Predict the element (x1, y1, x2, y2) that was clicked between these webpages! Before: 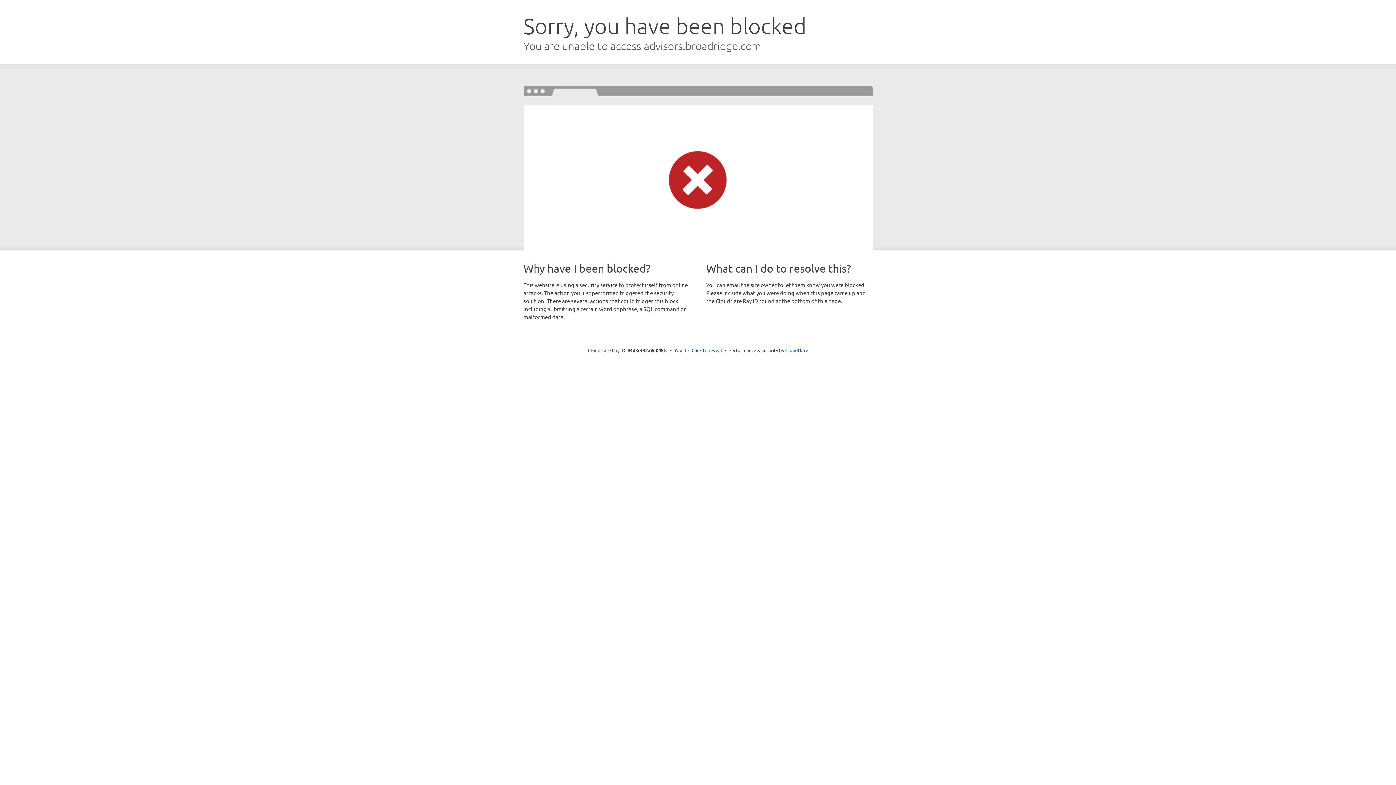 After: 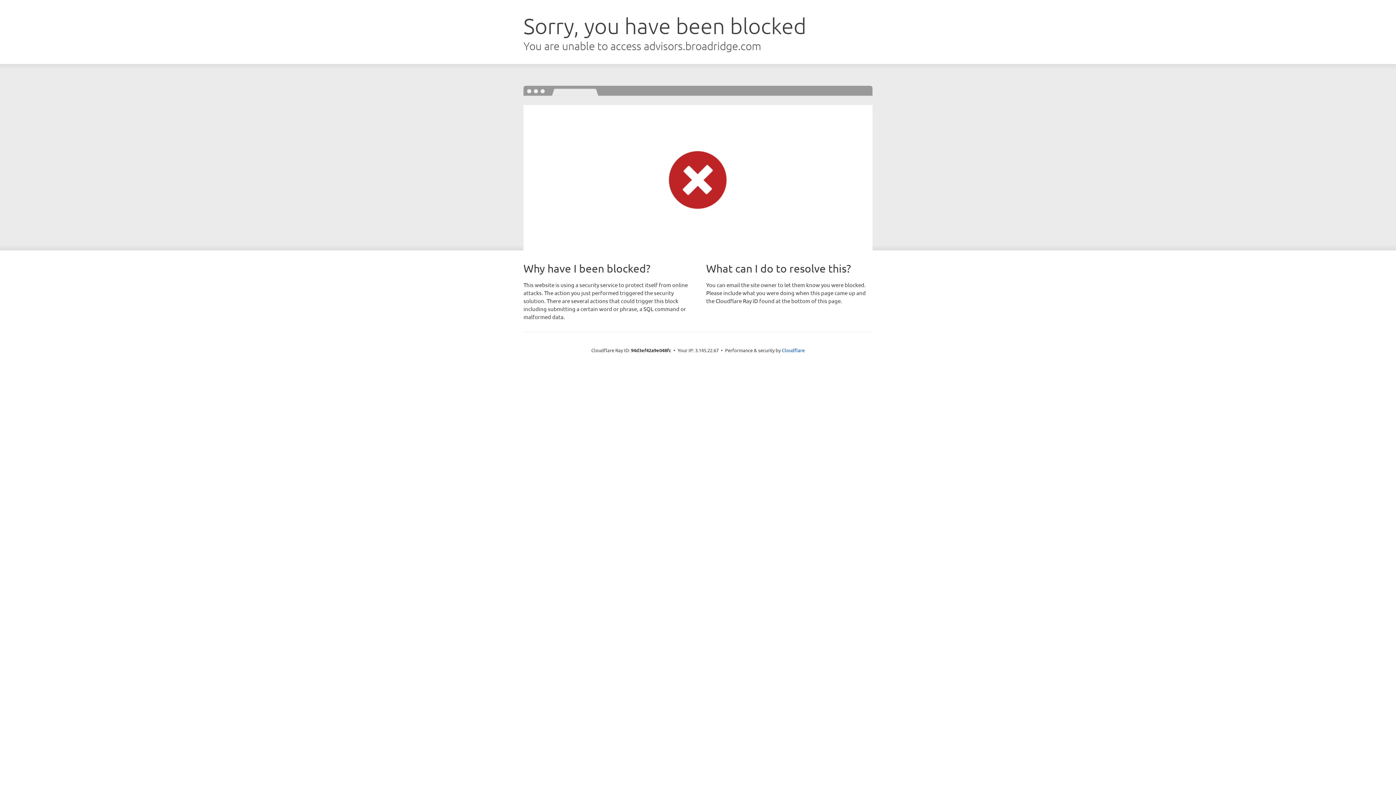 Action: bbox: (691, 346, 722, 353) label: Click to reveal